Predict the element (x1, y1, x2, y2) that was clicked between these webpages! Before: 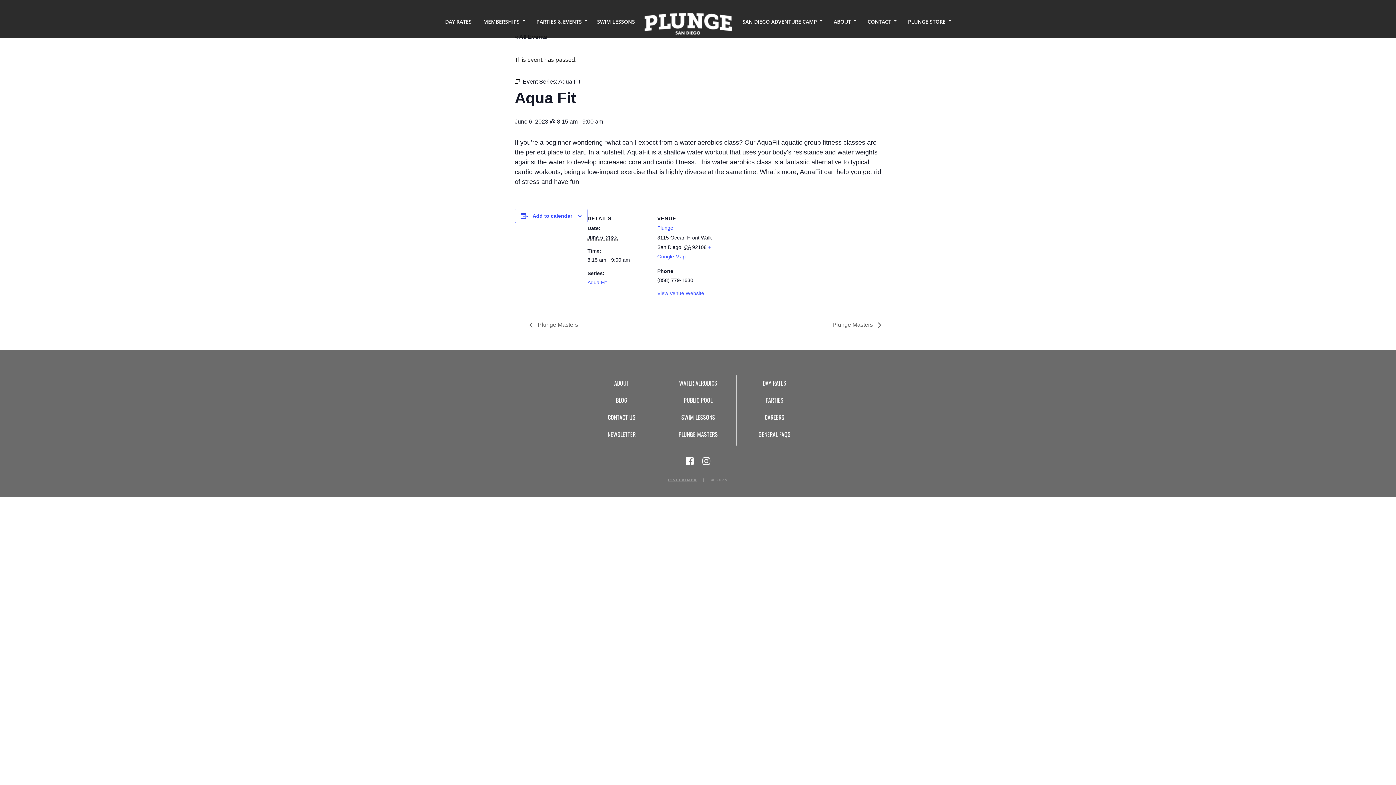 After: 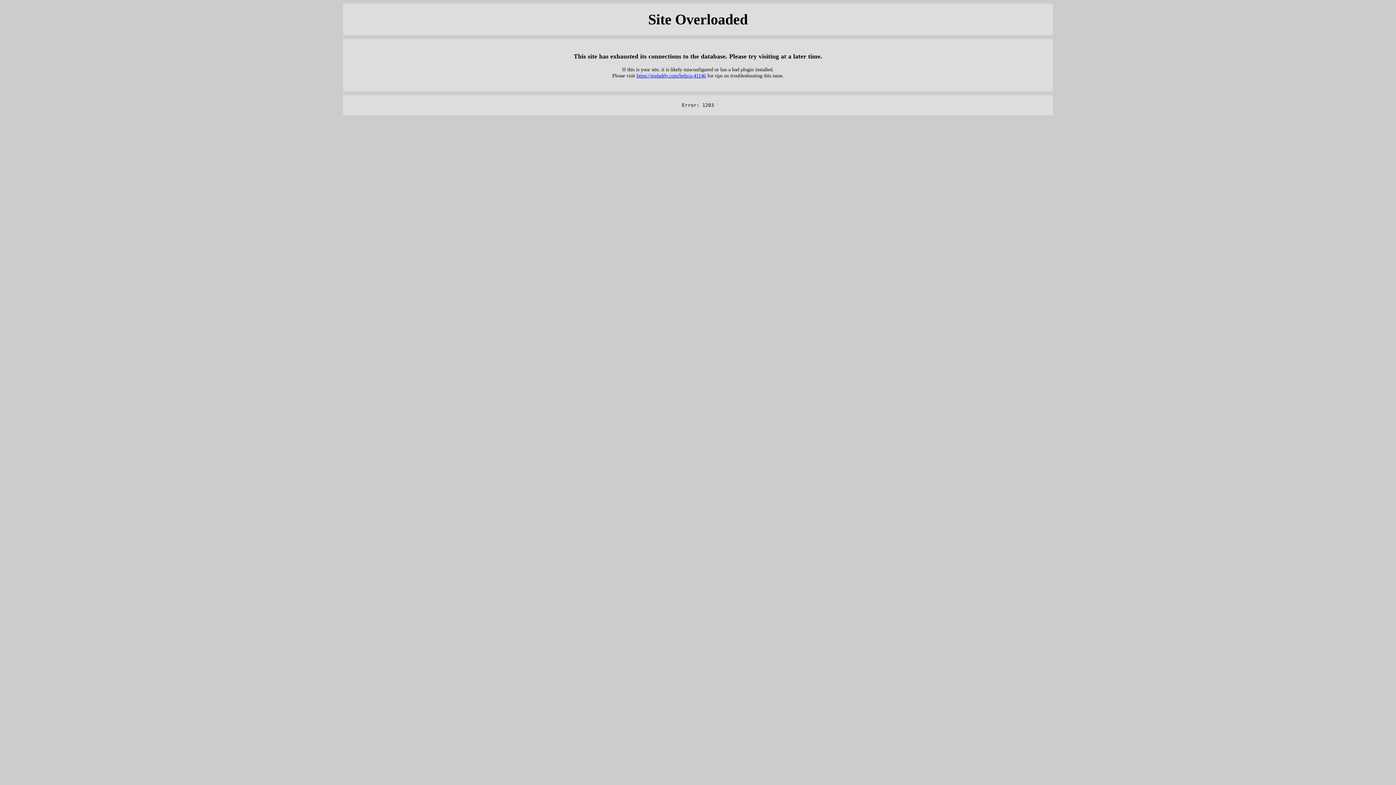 Action: bbox: (828, 321, 881, 327) label: Plunge Masters 